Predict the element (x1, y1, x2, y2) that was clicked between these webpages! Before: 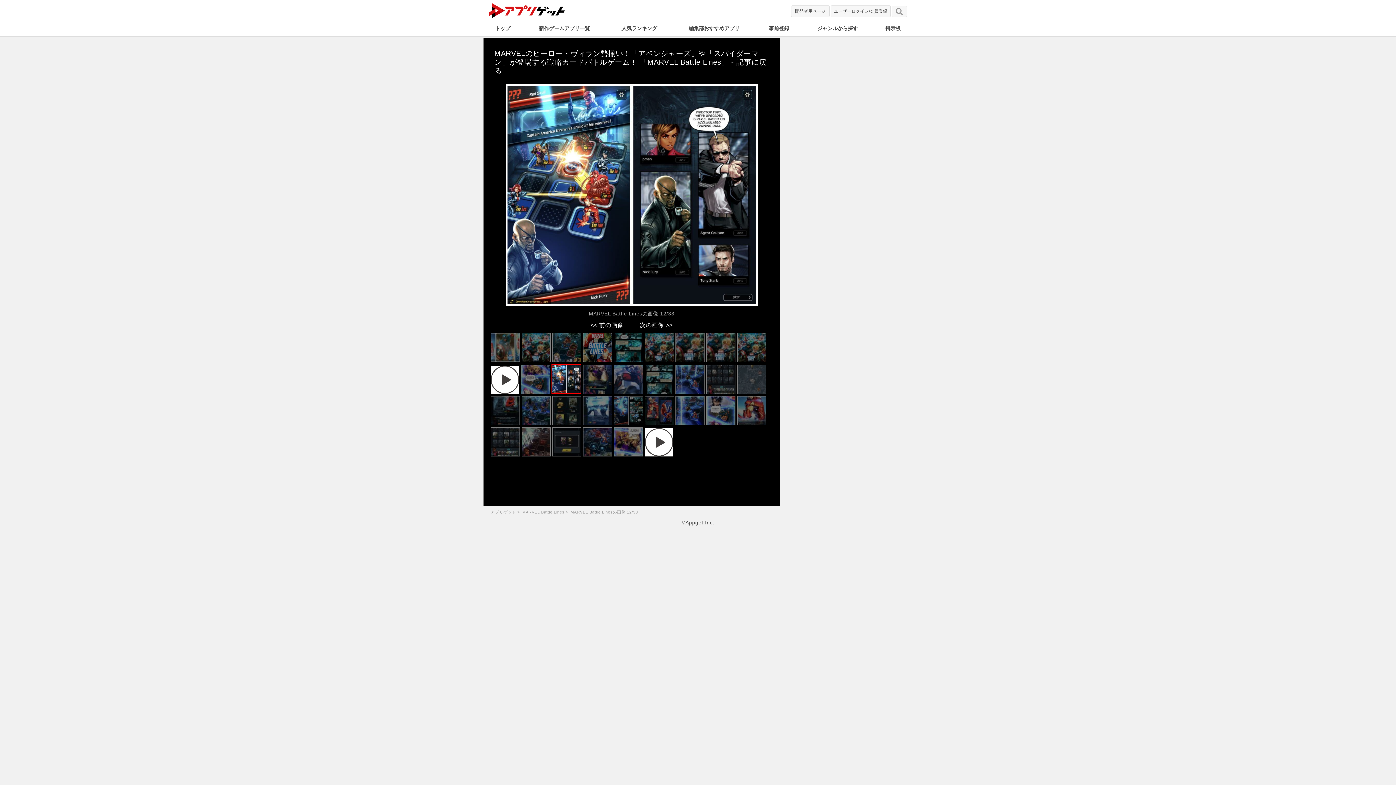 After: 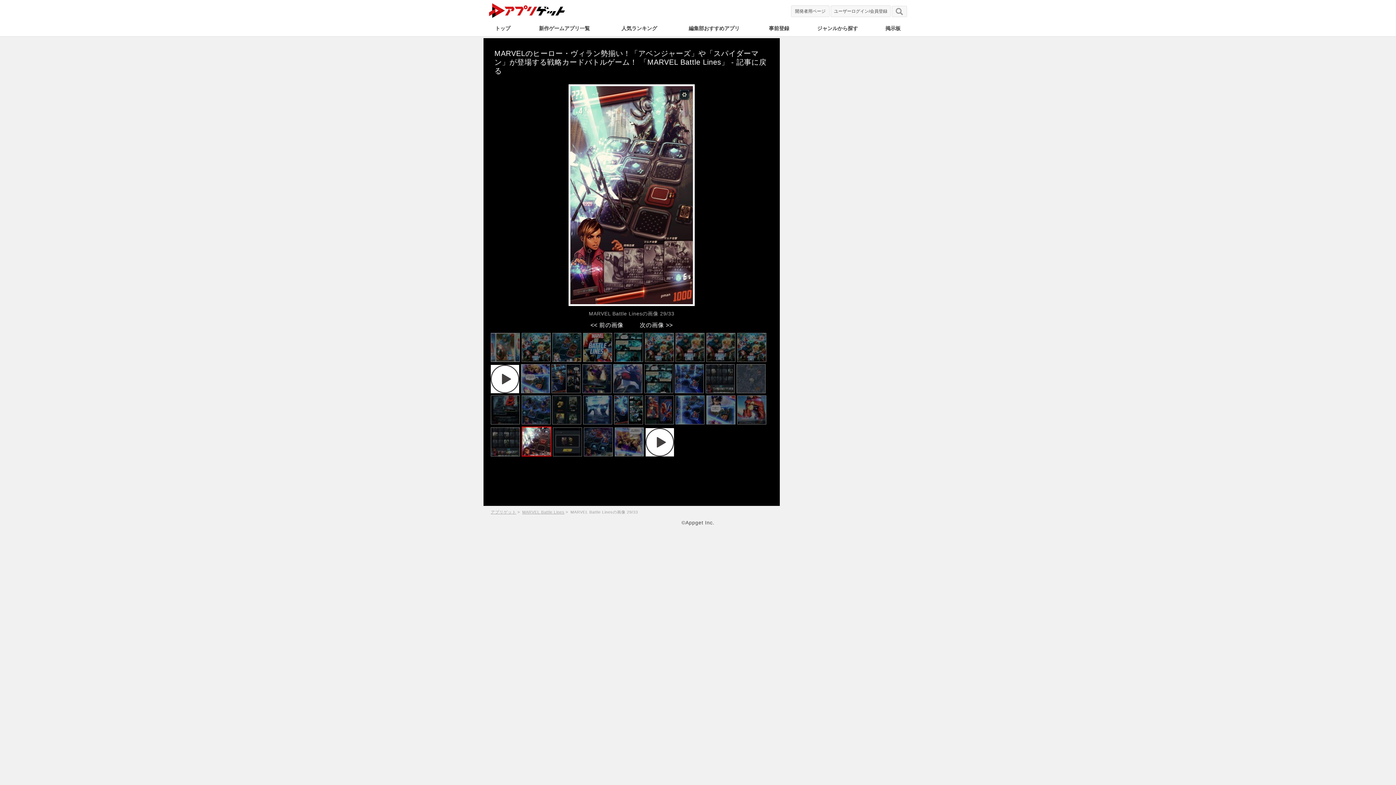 Action: bbox: (521, 452, 550, 457)